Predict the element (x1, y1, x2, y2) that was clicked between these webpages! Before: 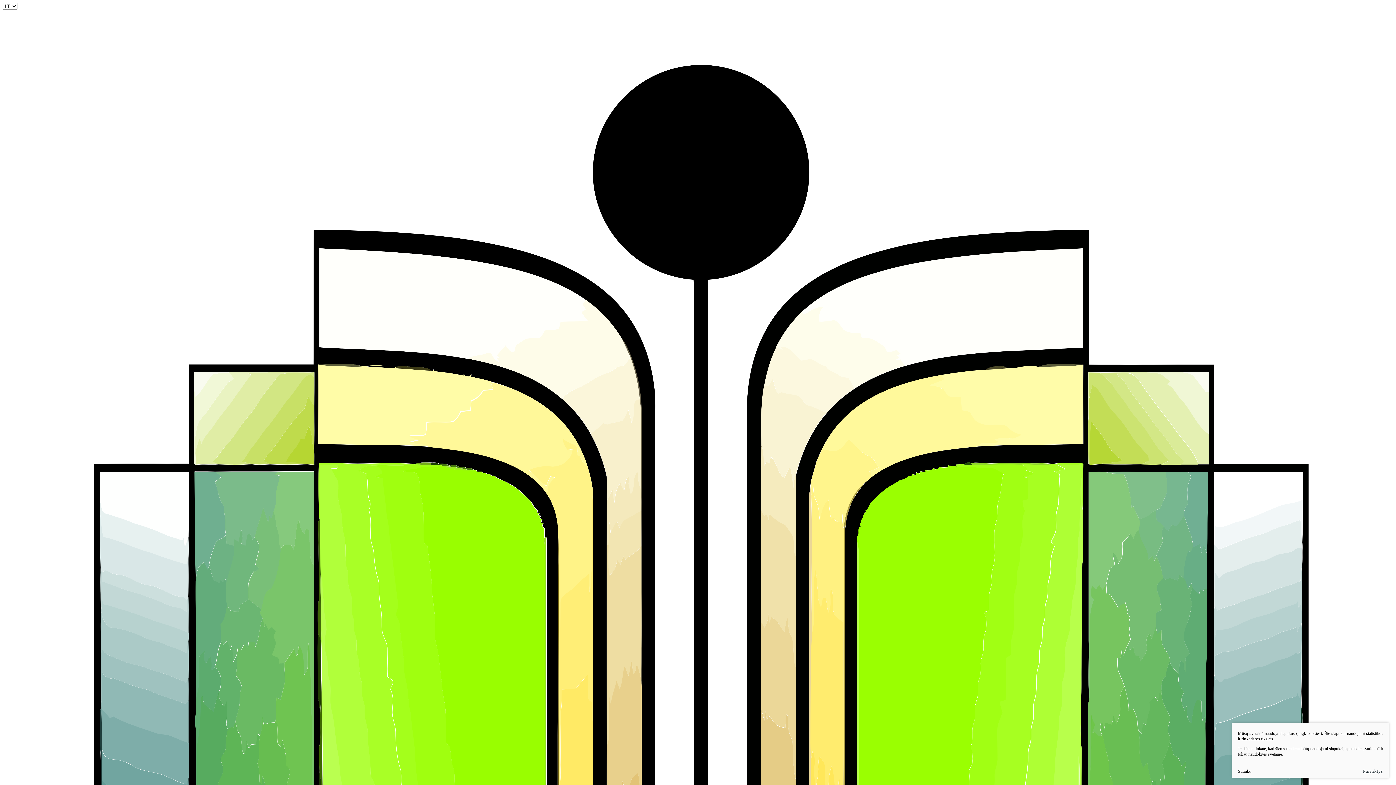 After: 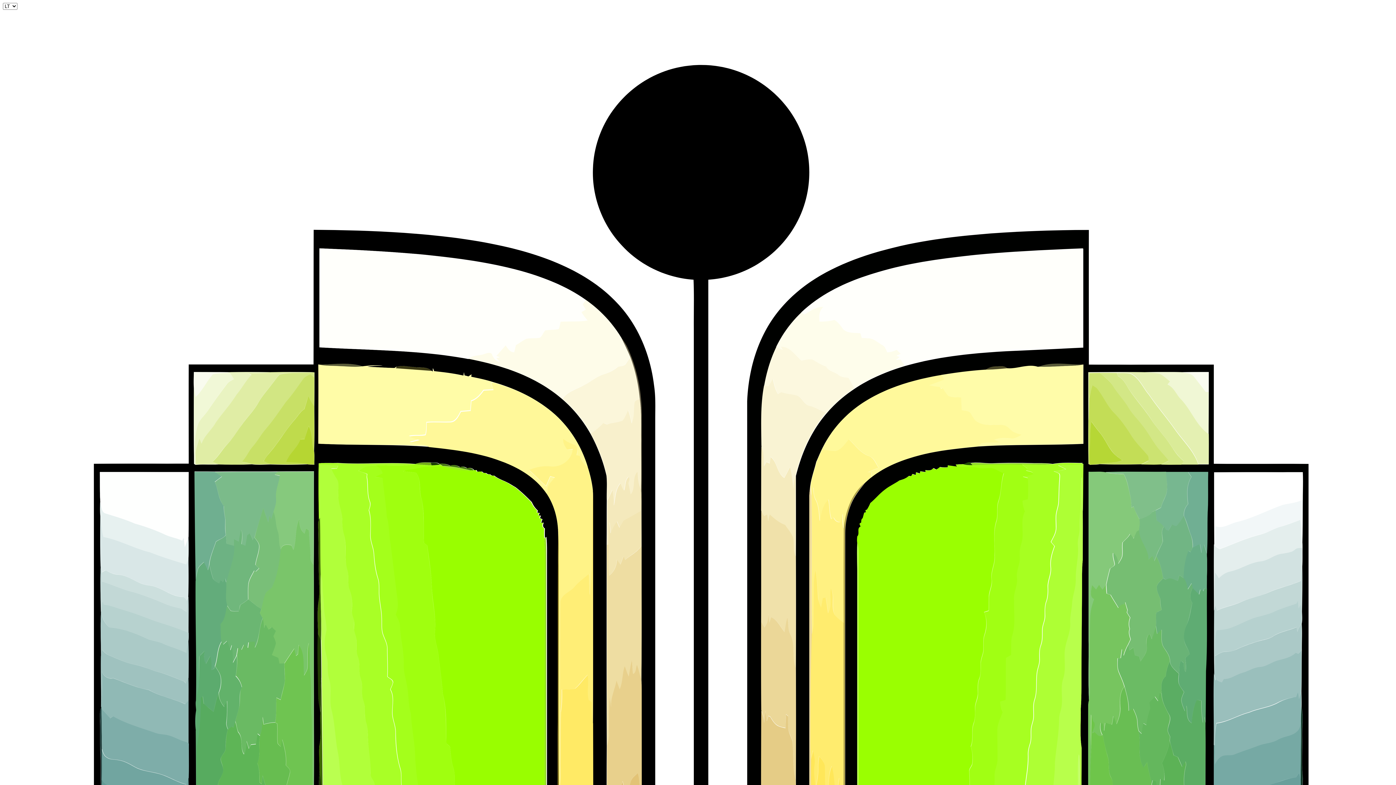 Action: label: Sutinku bbox: (1238, 769, 1251, 774)